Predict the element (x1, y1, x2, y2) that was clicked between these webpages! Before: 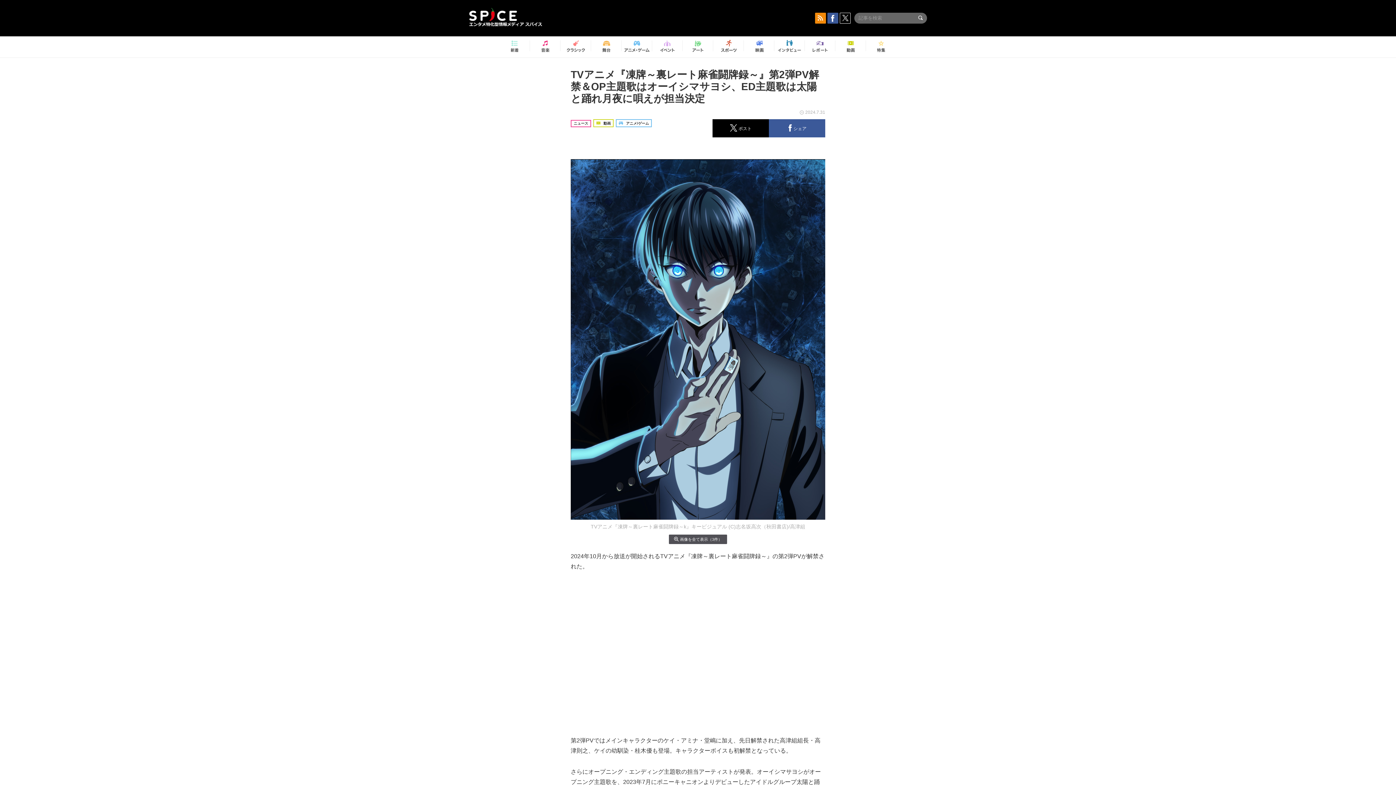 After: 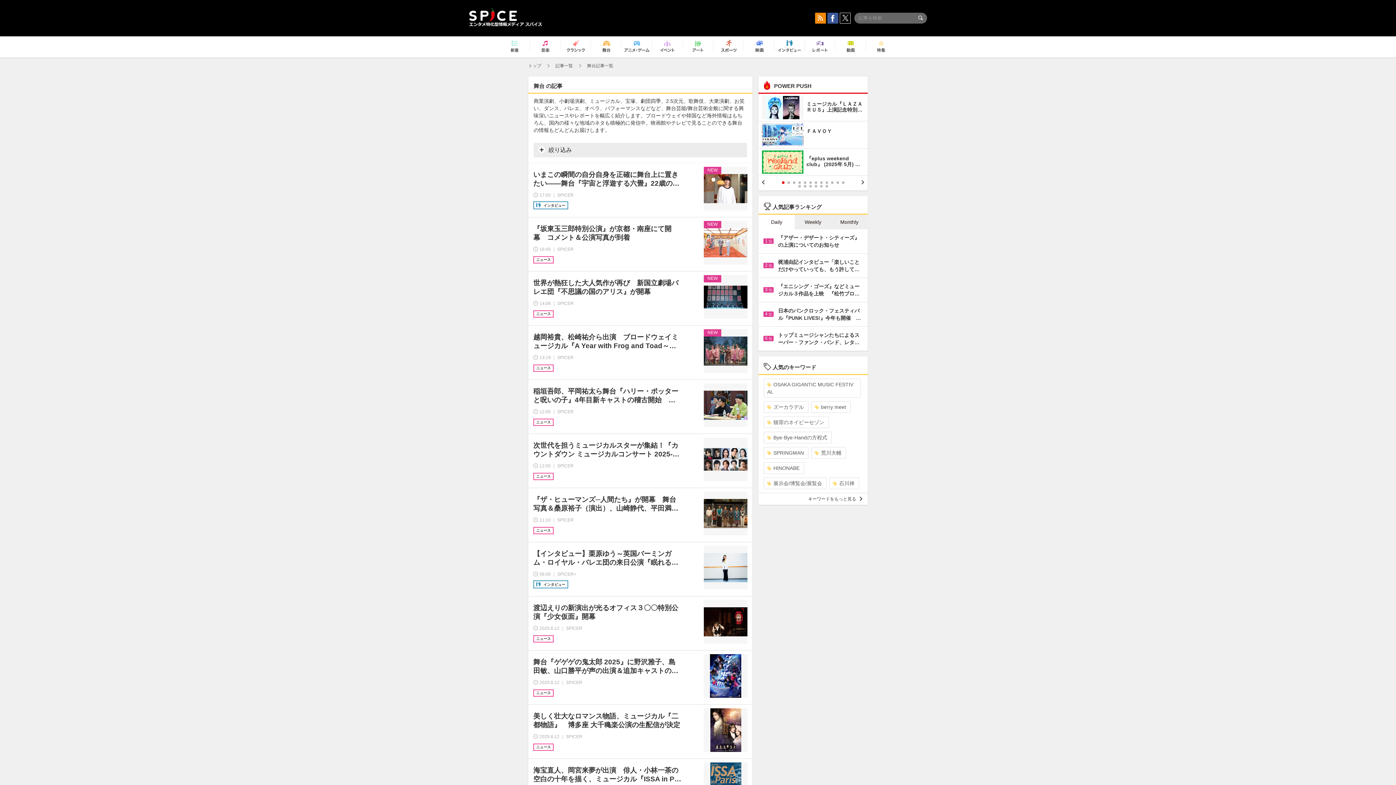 Action: bbox: (593, 37, 619, 56)